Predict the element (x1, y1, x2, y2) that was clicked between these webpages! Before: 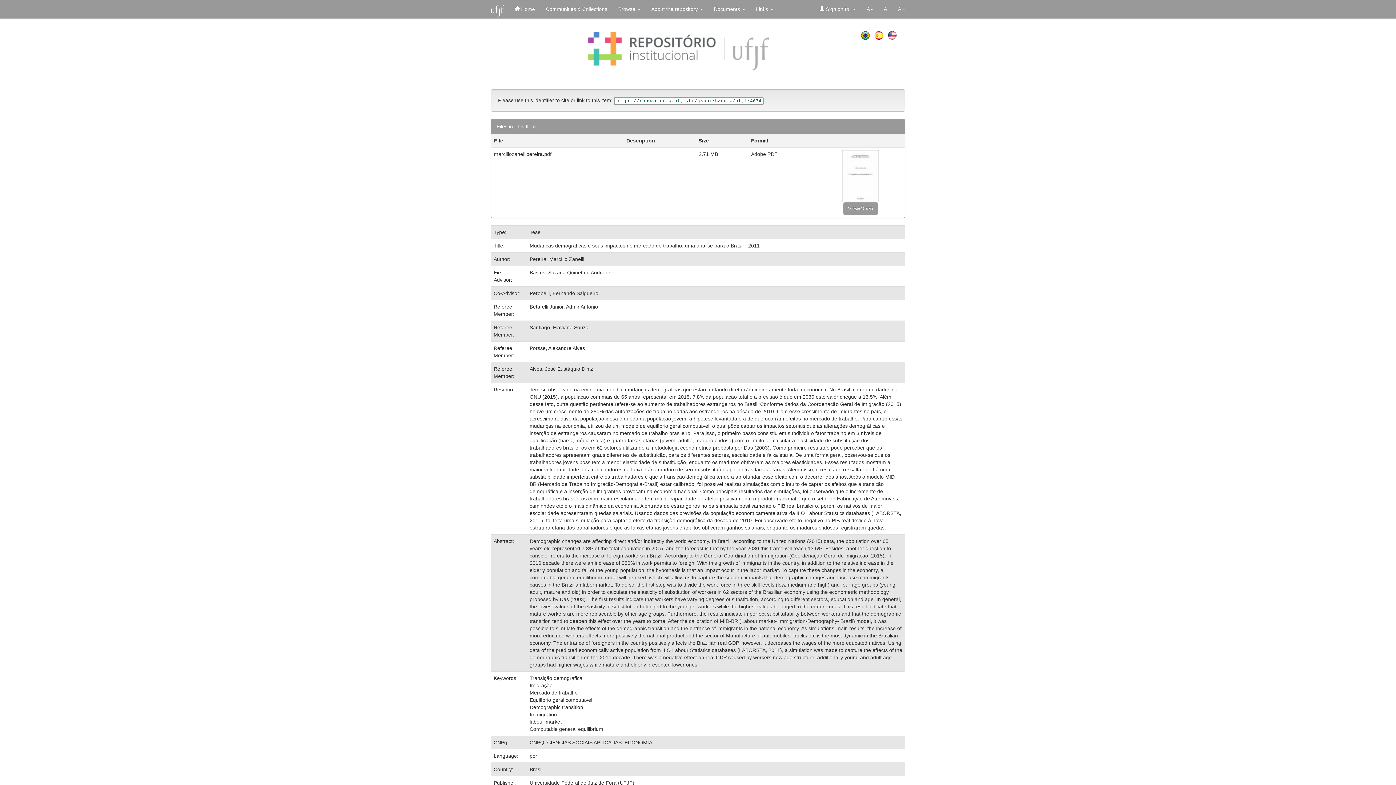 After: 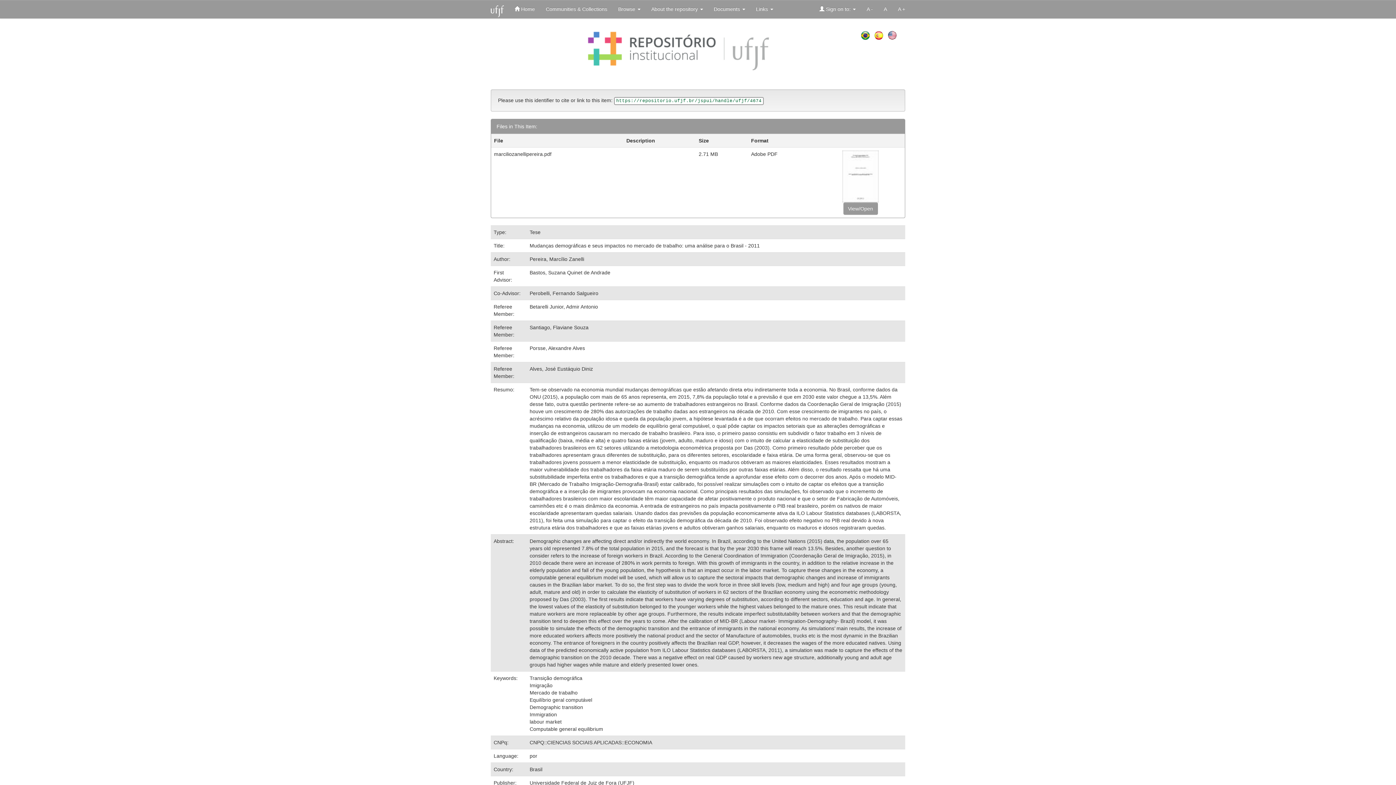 Action: bbox: (563, 47, 793, 53)